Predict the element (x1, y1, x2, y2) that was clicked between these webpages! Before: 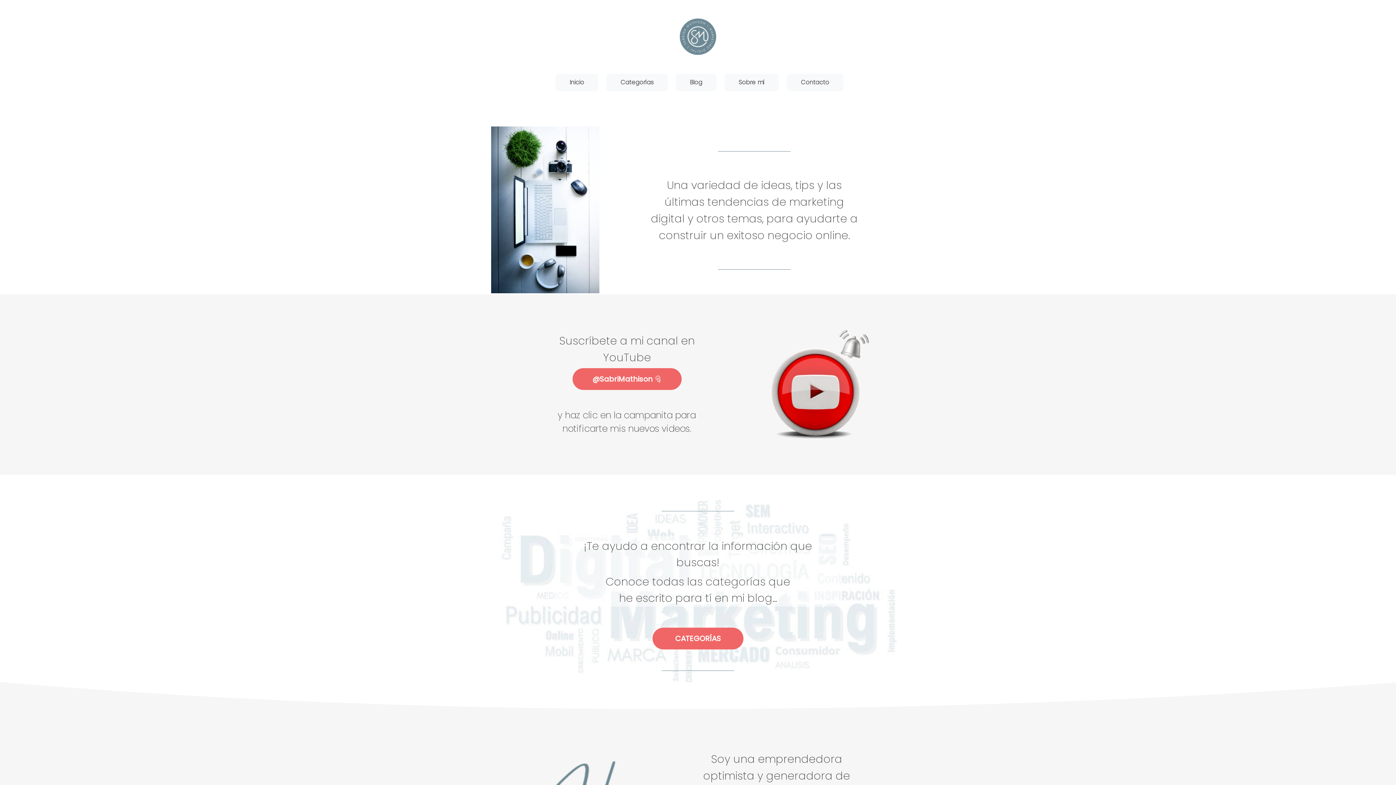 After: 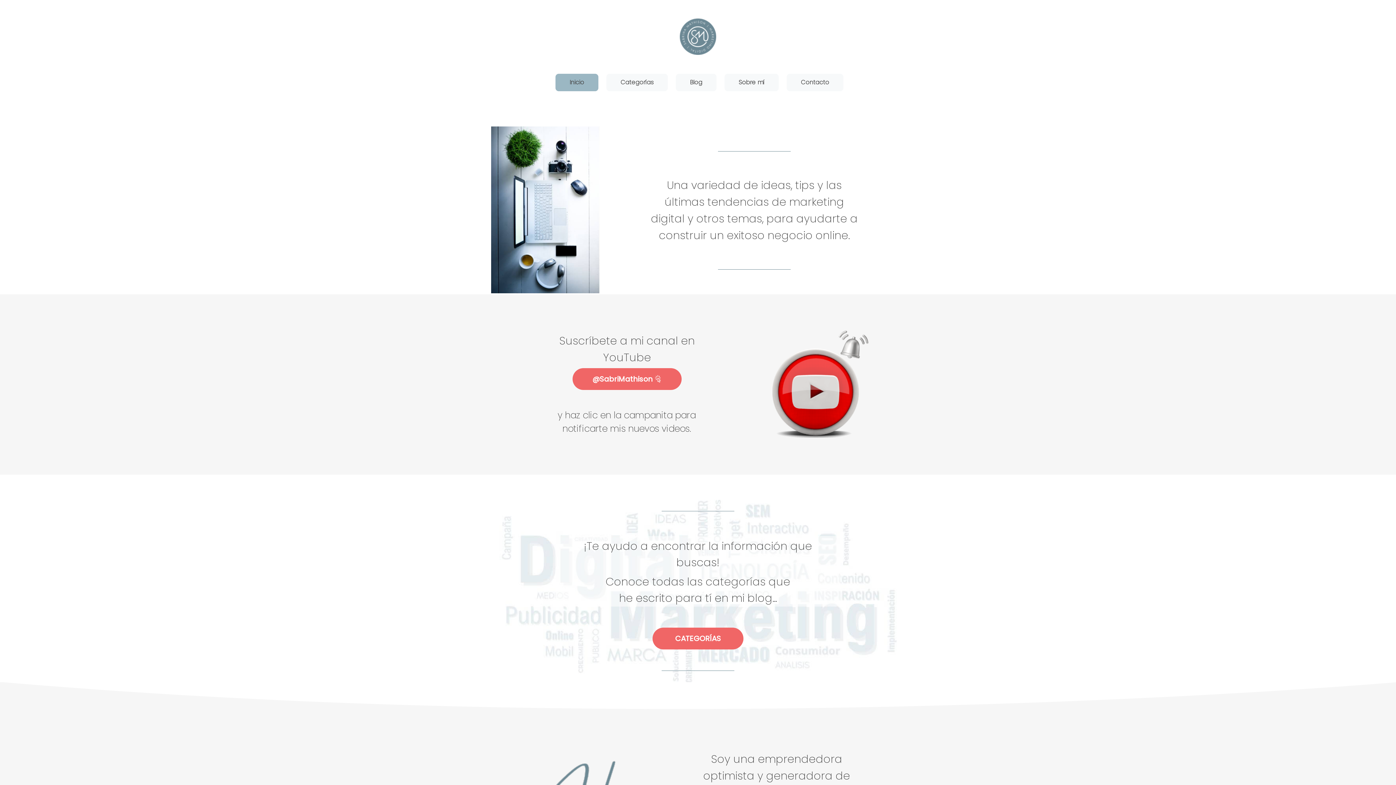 Action: label: Inicio bbox: (555, 73, 598, 91)